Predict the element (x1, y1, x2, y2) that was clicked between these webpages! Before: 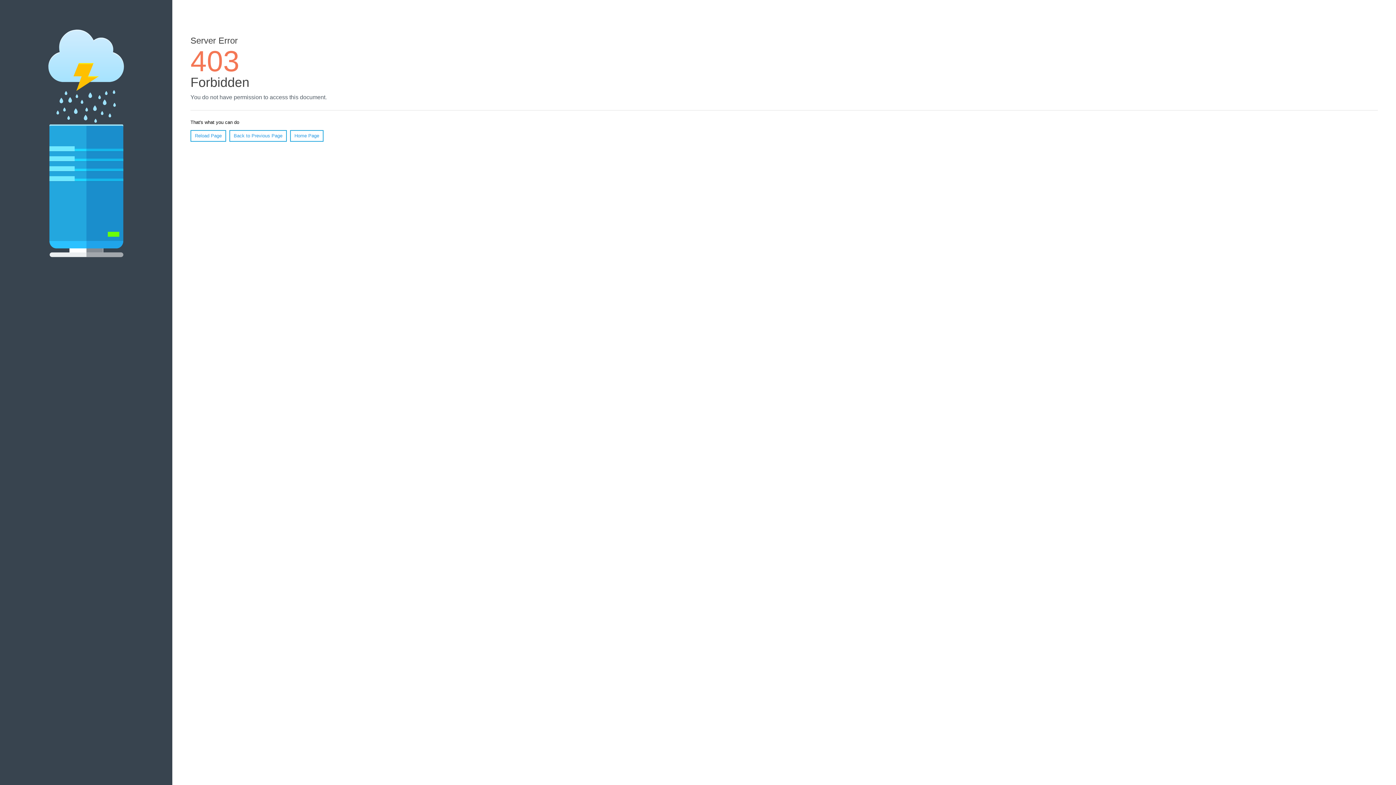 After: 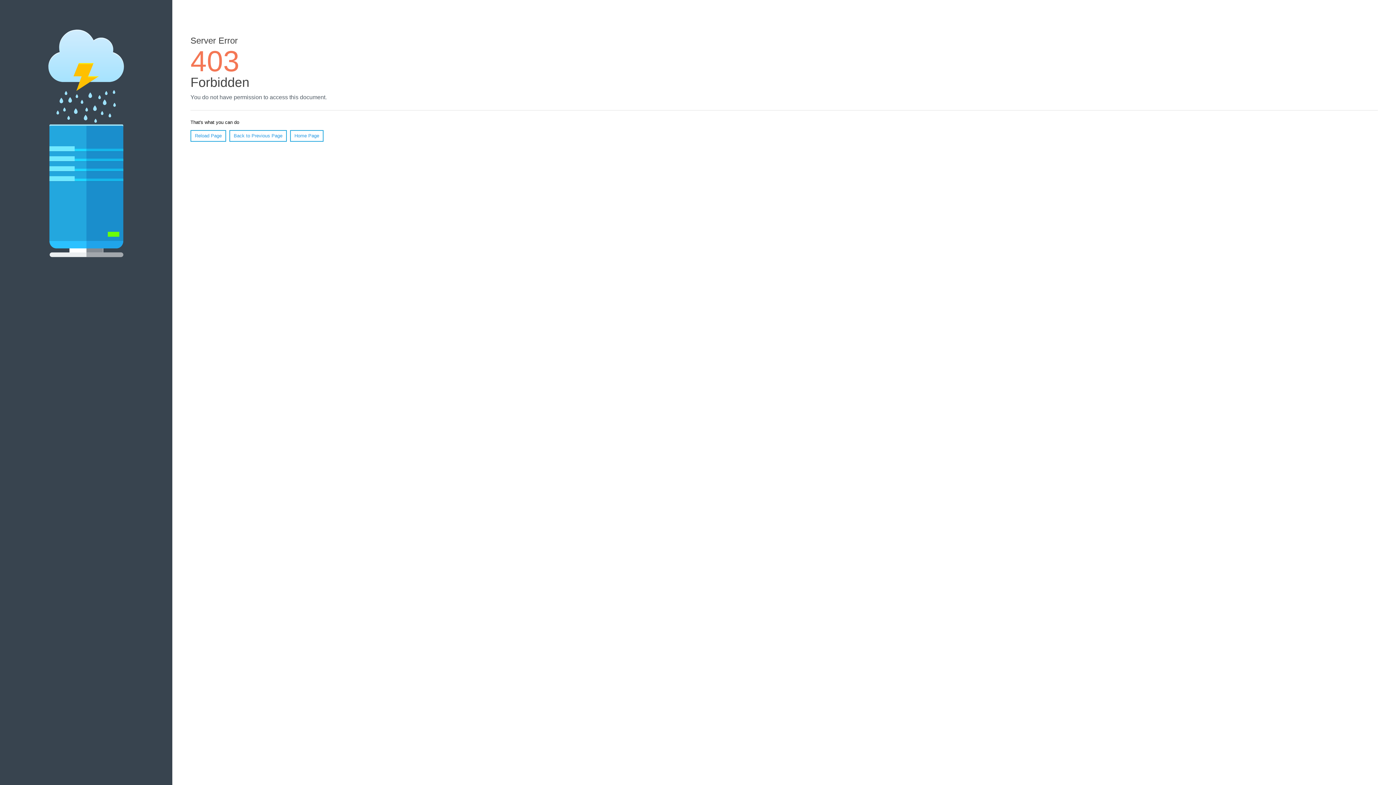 Action: label: Reload Page bbox: (190, 130, 226, 141)